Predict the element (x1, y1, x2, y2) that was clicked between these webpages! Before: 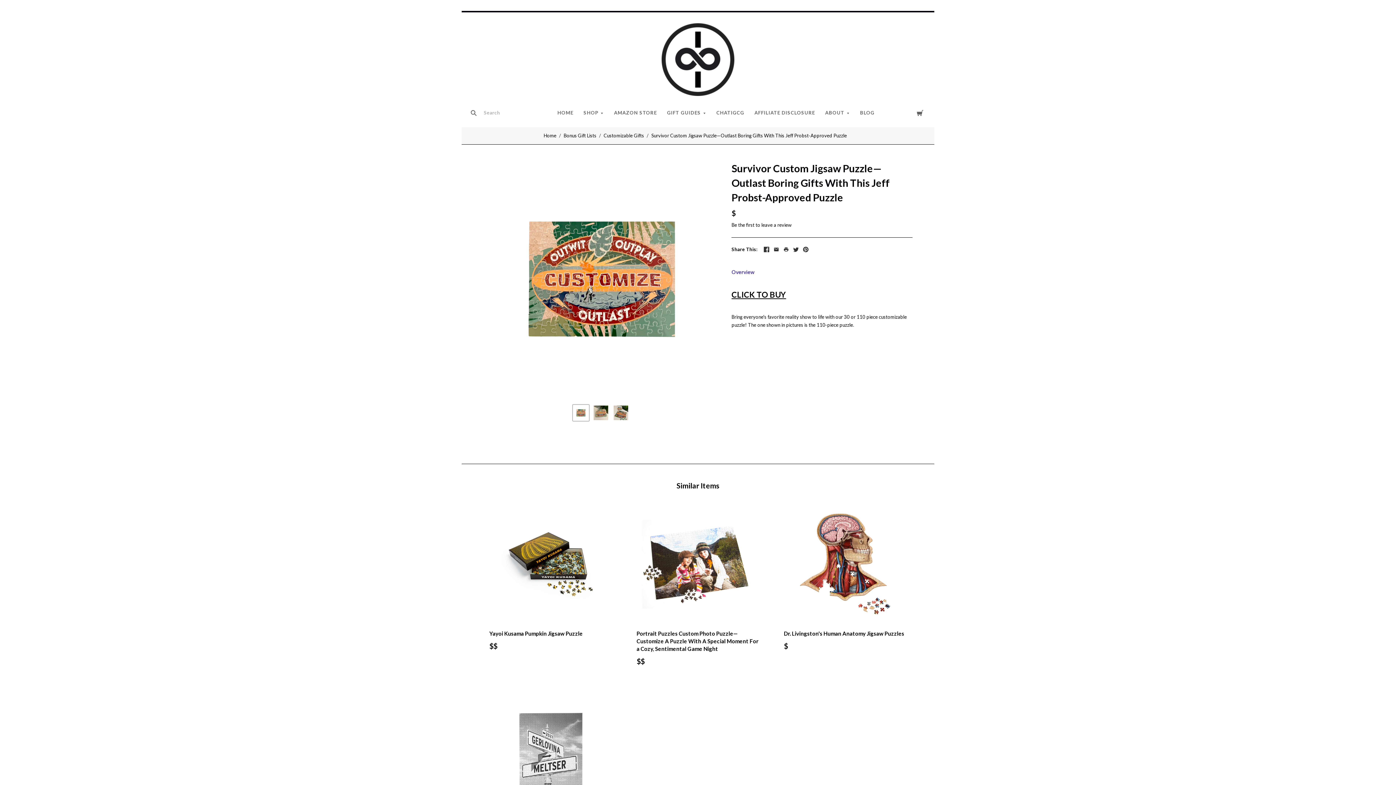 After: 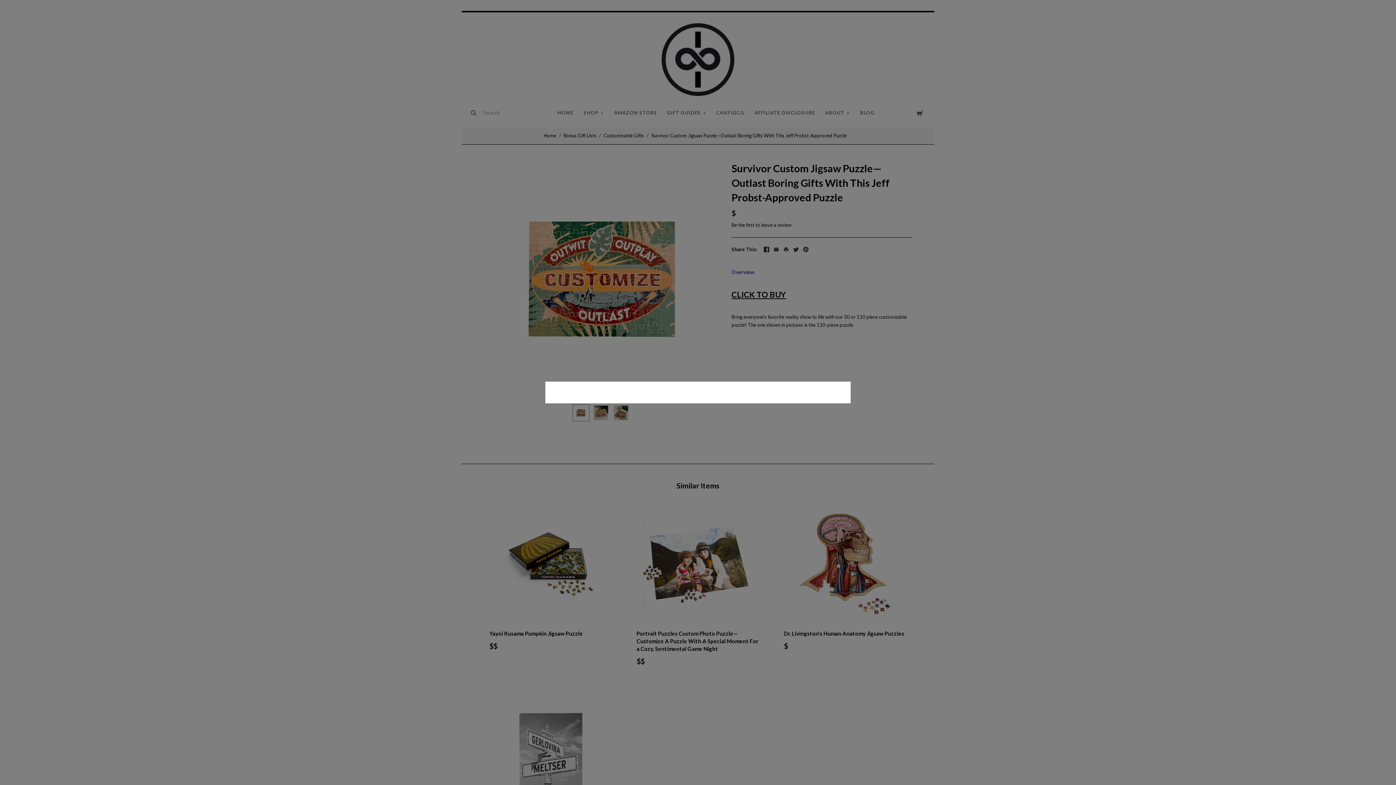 Action: label: leave a review bbox: (761, 222, 791, 228)